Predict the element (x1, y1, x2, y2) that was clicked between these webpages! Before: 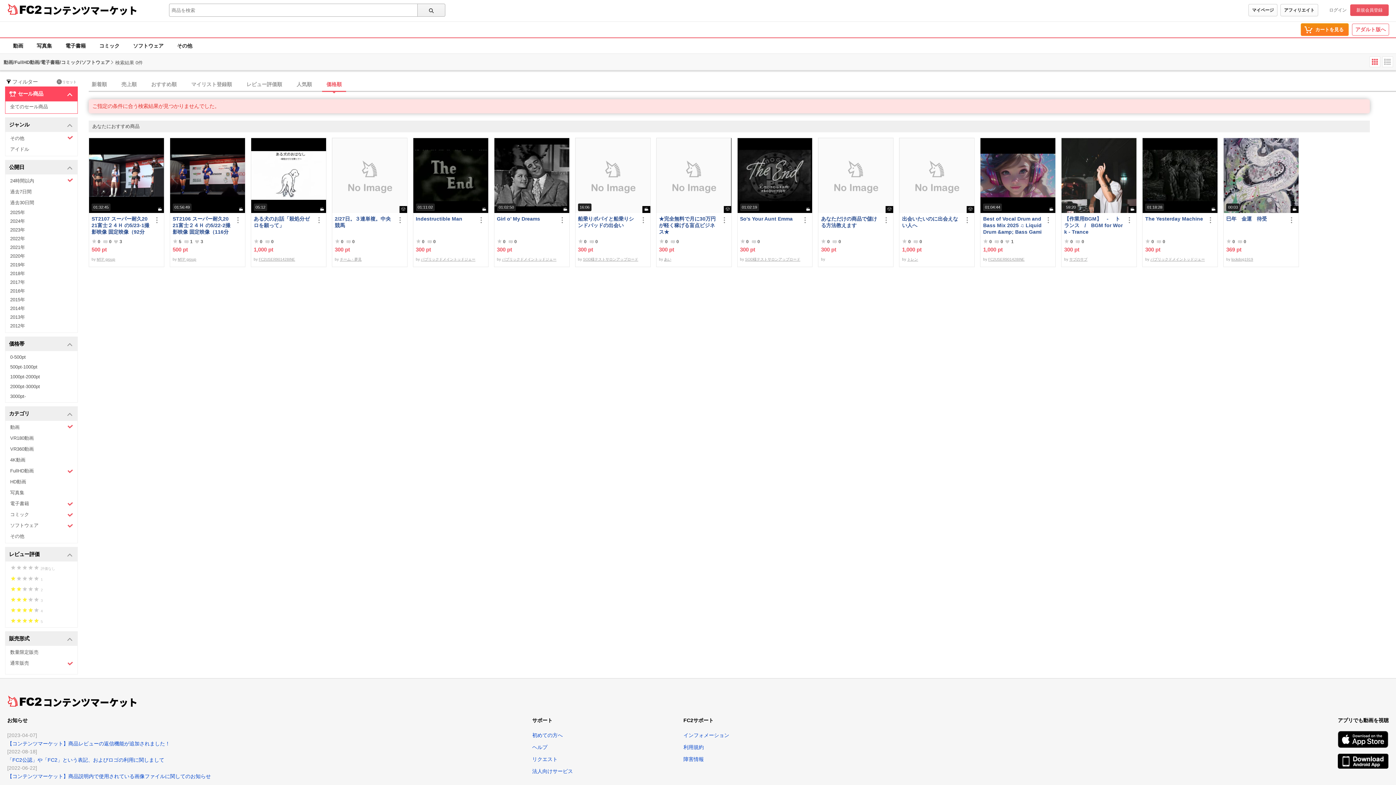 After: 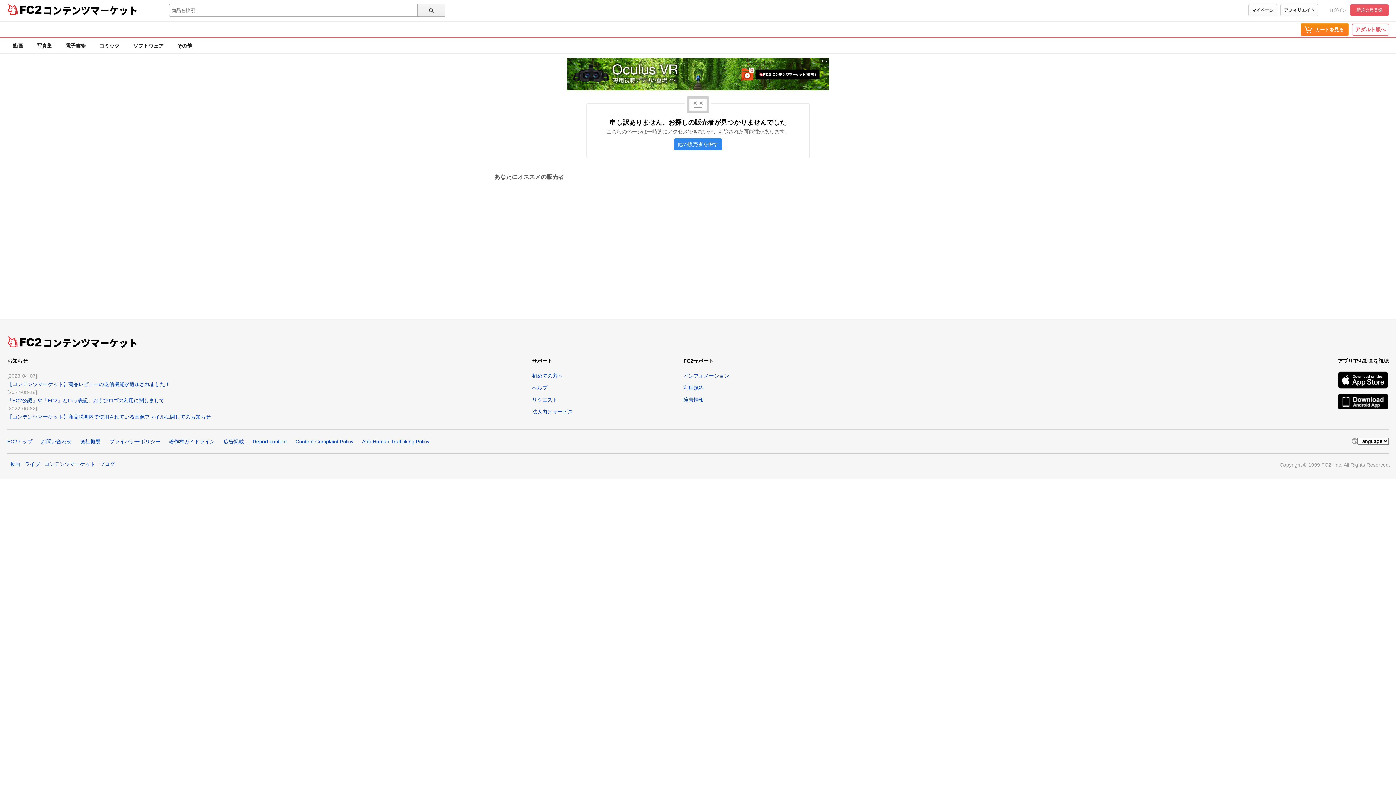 Action: label: MTP group bbox: (177, 257, 196, 261)